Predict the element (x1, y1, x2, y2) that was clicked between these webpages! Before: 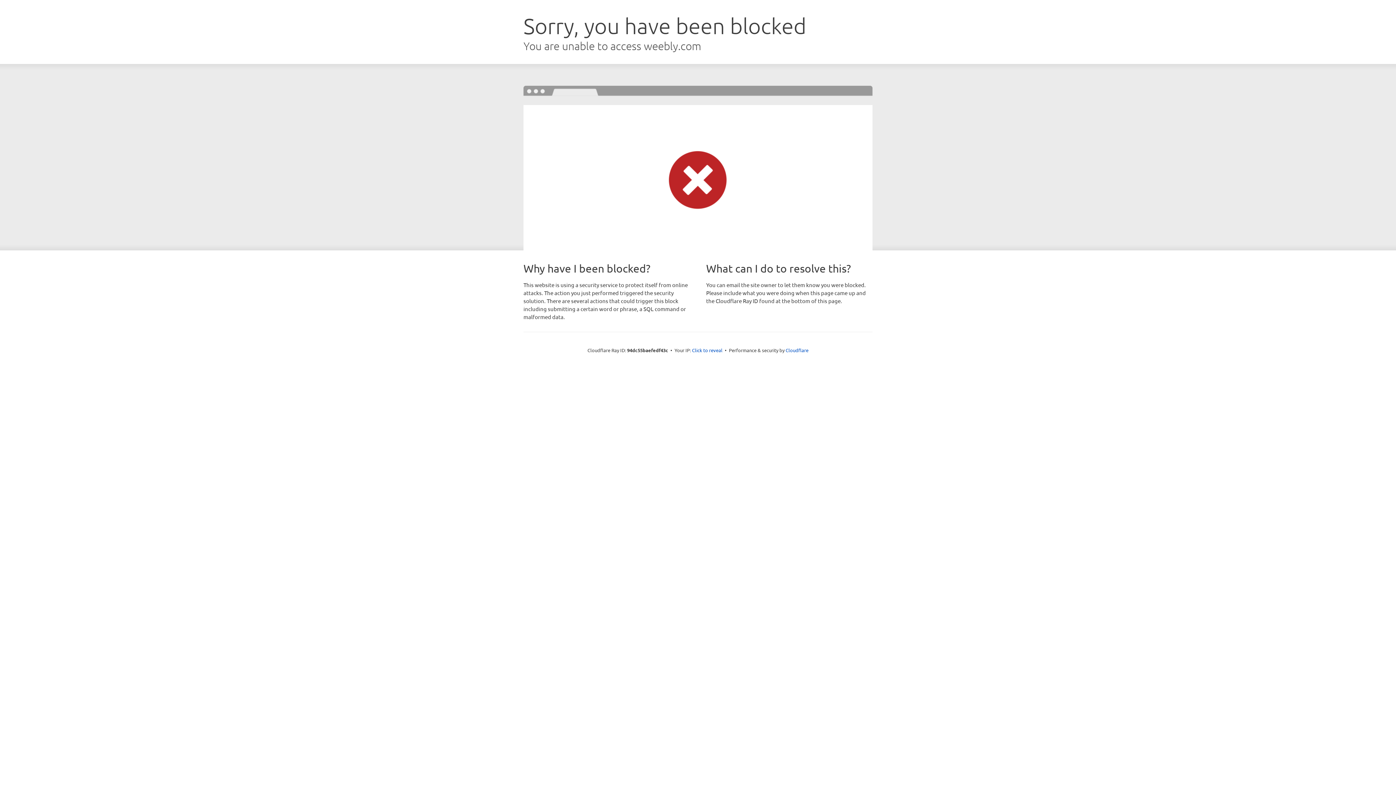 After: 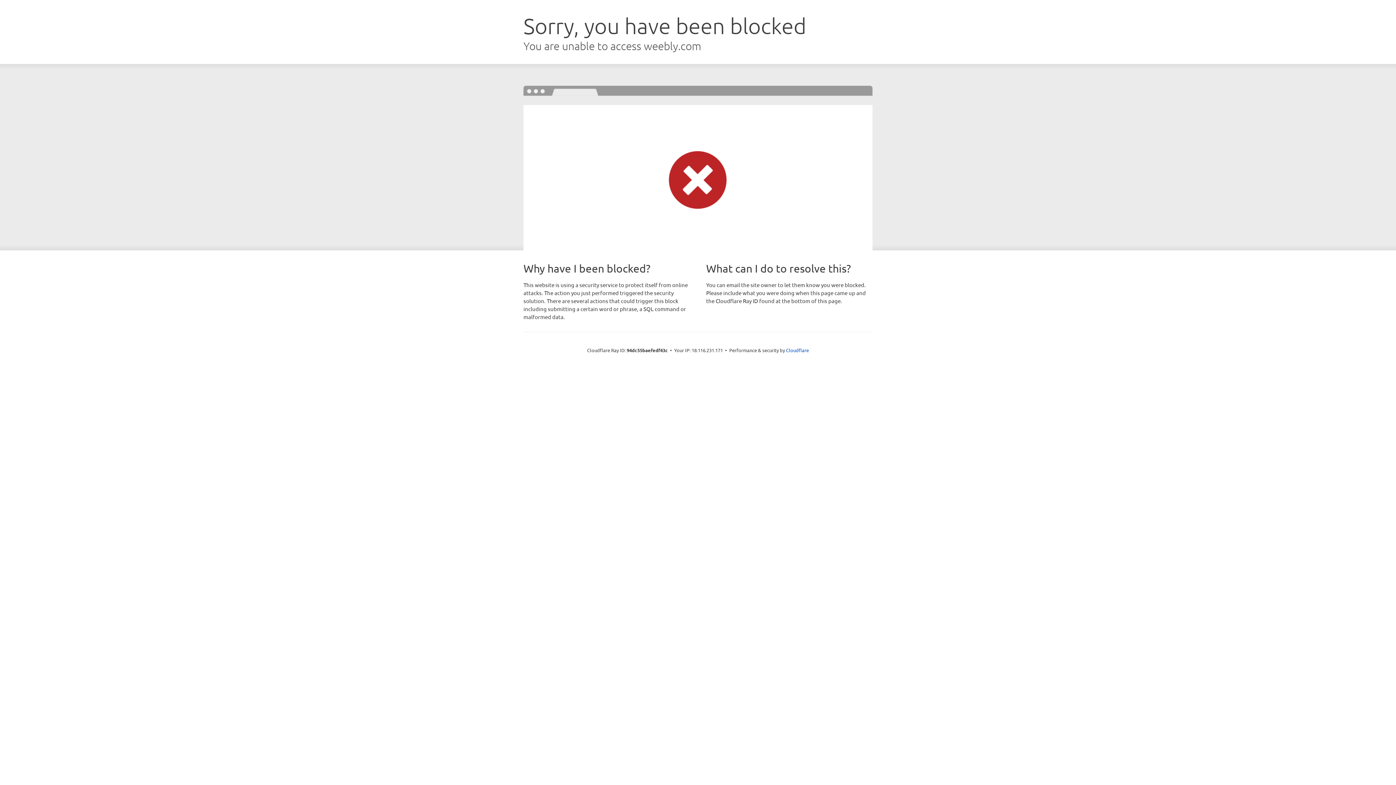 Action: bbox: (692, 346, 722, 353) label: Click to reveal